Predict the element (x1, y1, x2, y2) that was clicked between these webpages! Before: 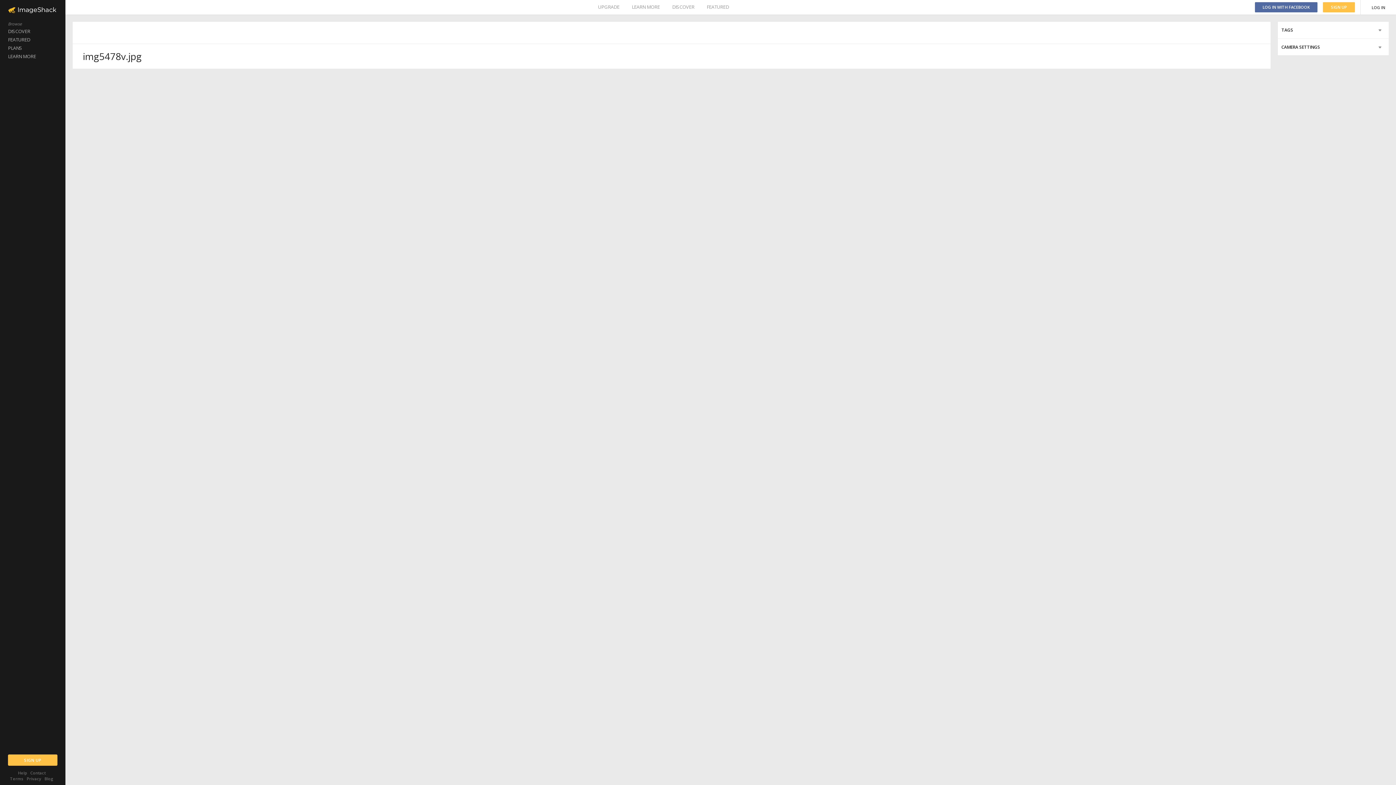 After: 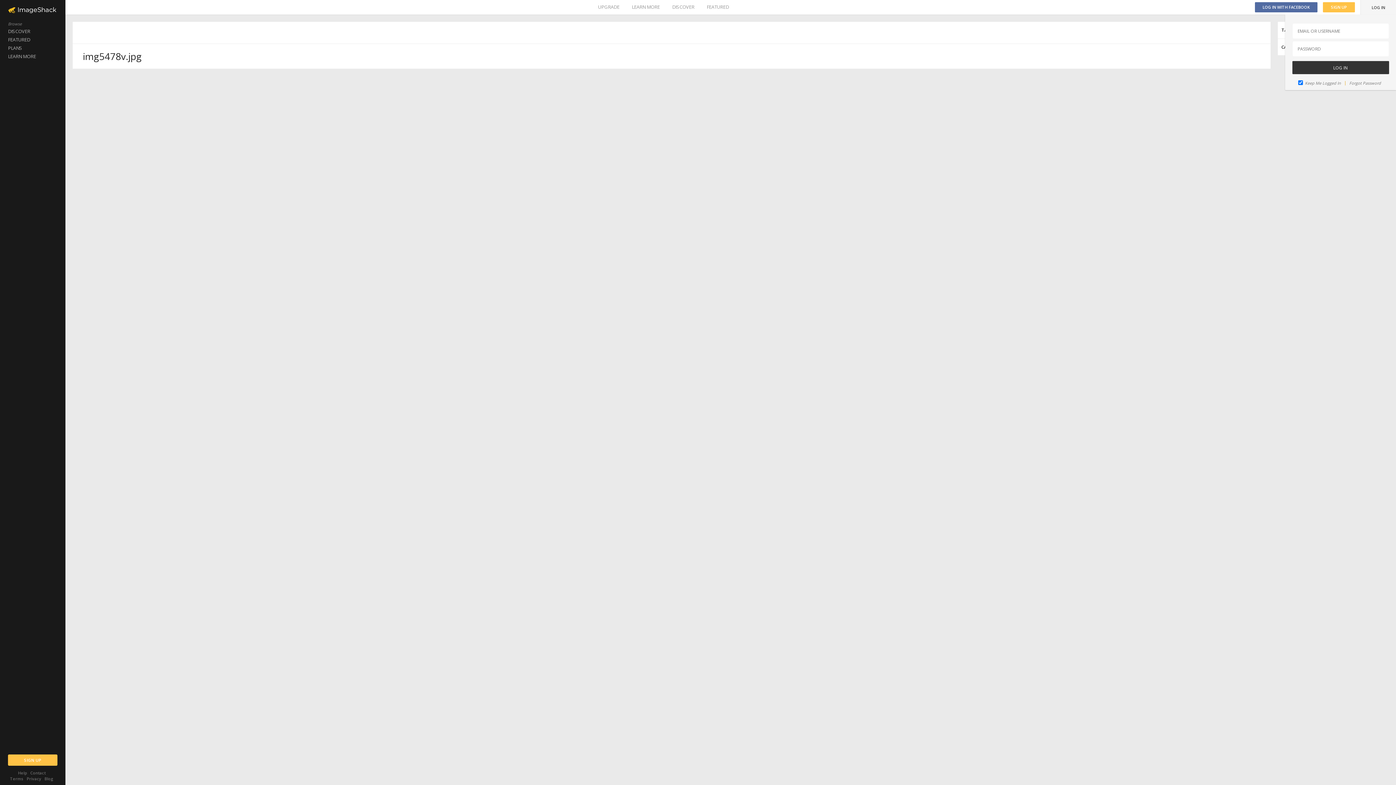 Action: label: LOG IN bbox: (1361, 0, 1396, 14)